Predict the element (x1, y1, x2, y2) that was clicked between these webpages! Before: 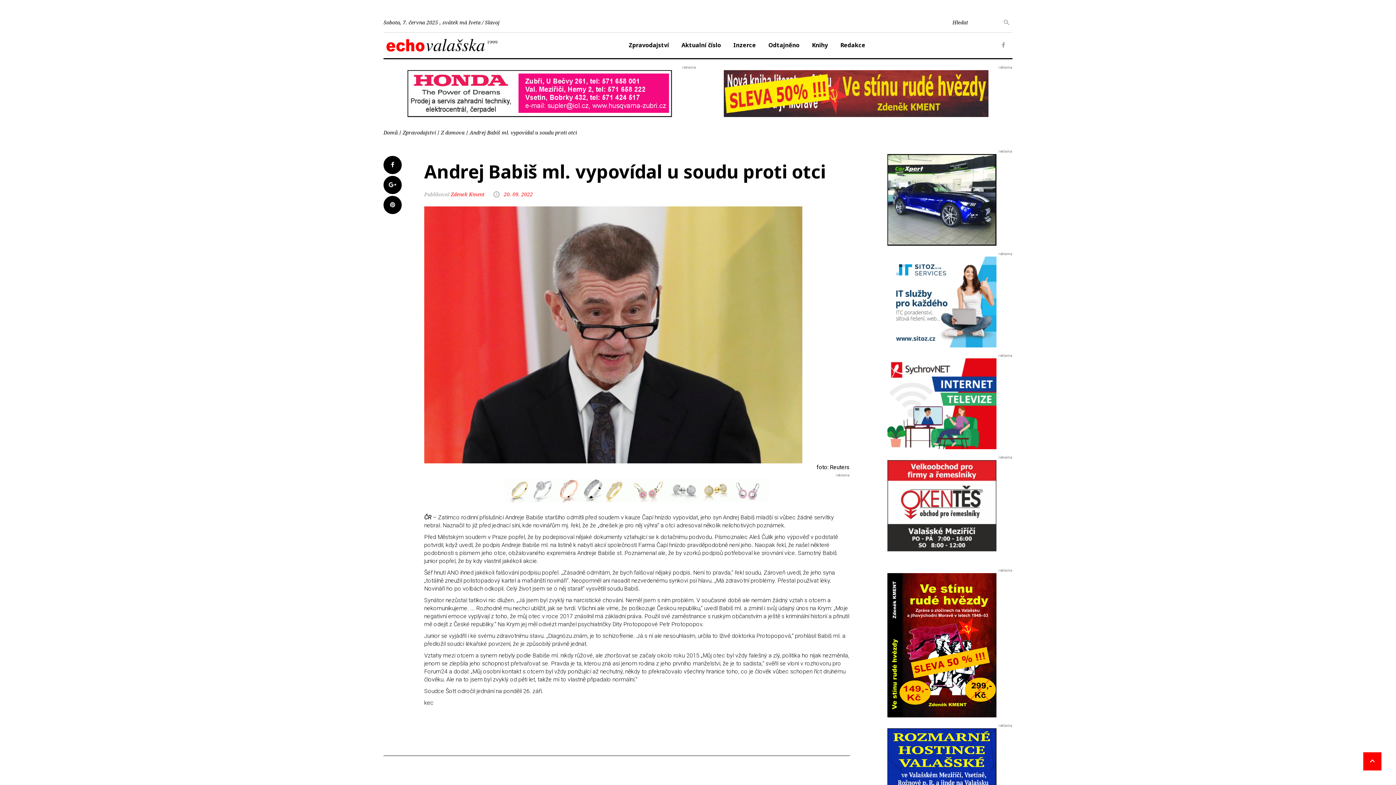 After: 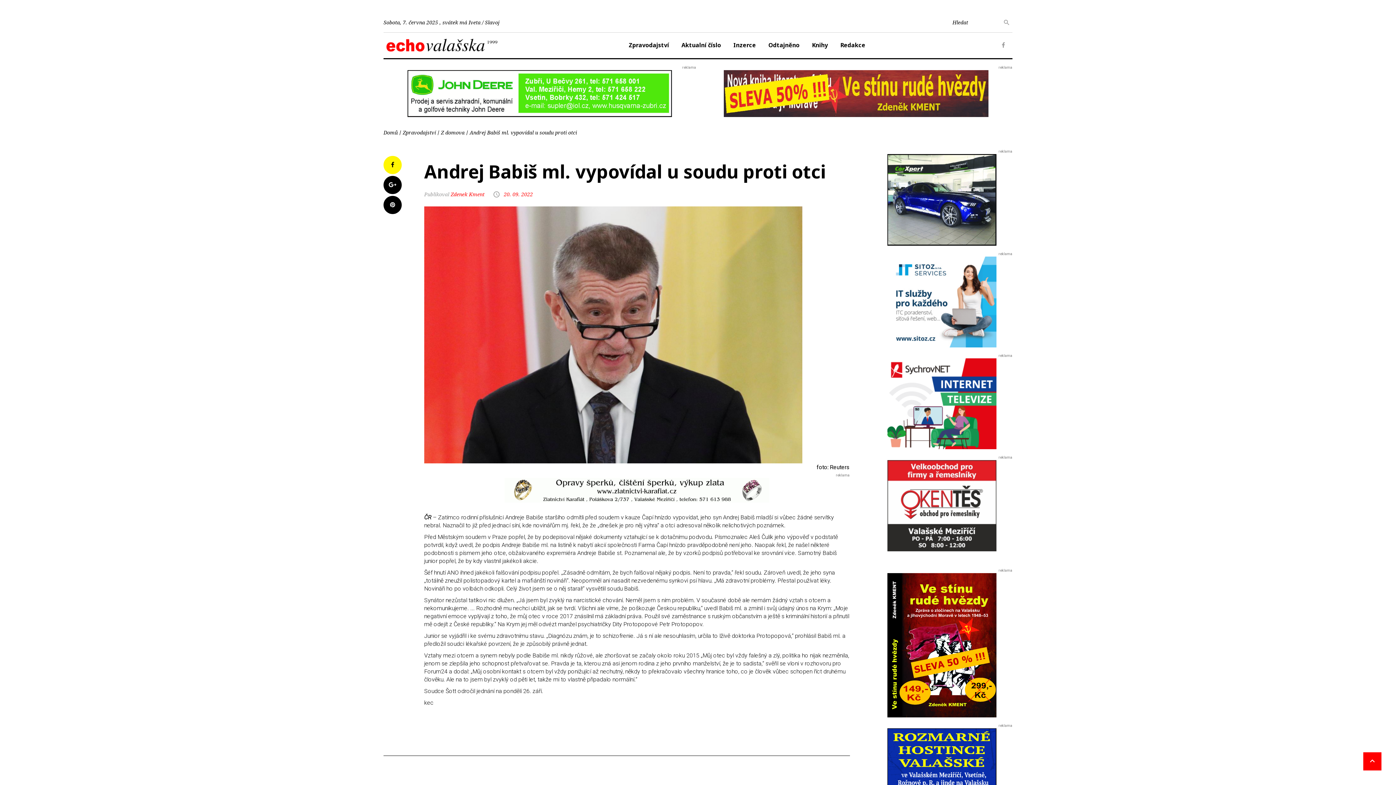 Action: bbox: (383, 156, 401, 174)